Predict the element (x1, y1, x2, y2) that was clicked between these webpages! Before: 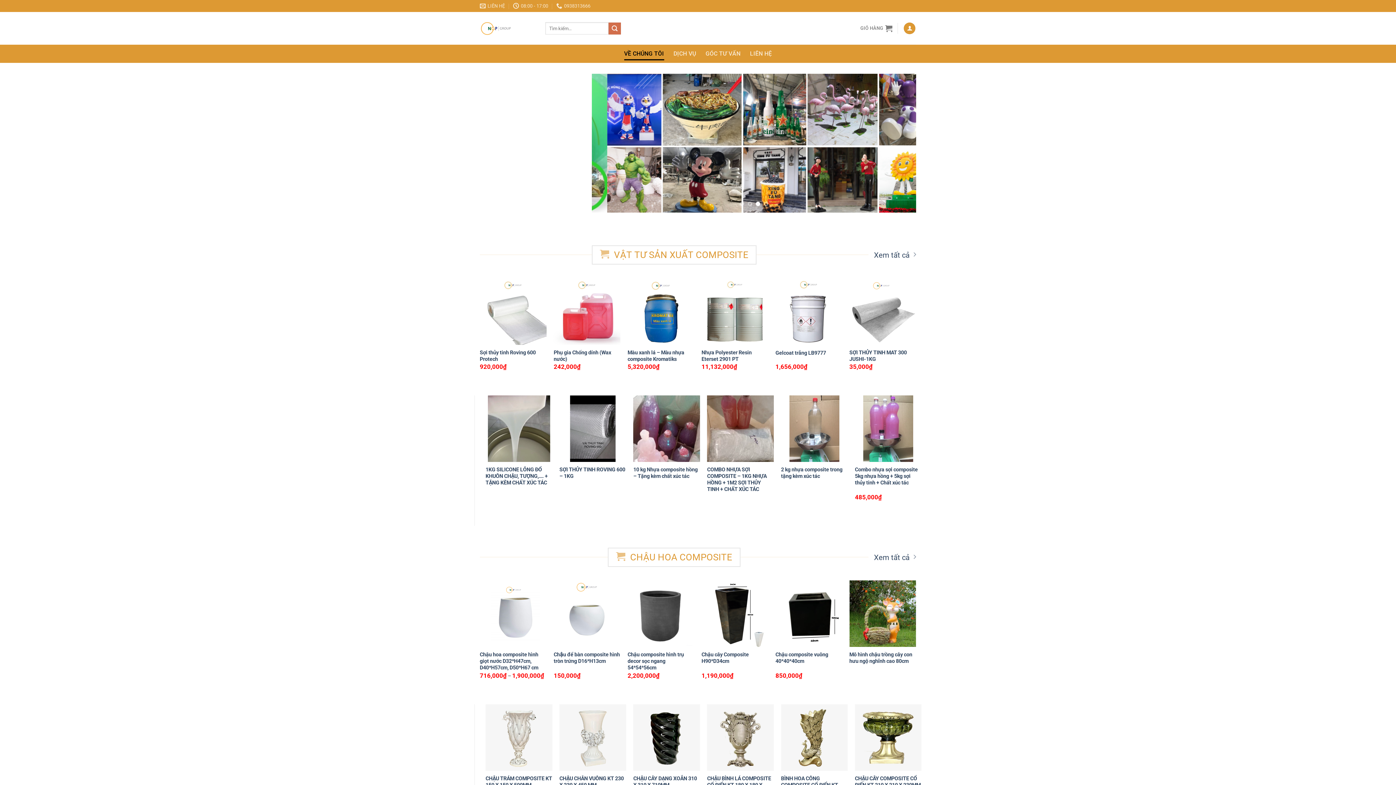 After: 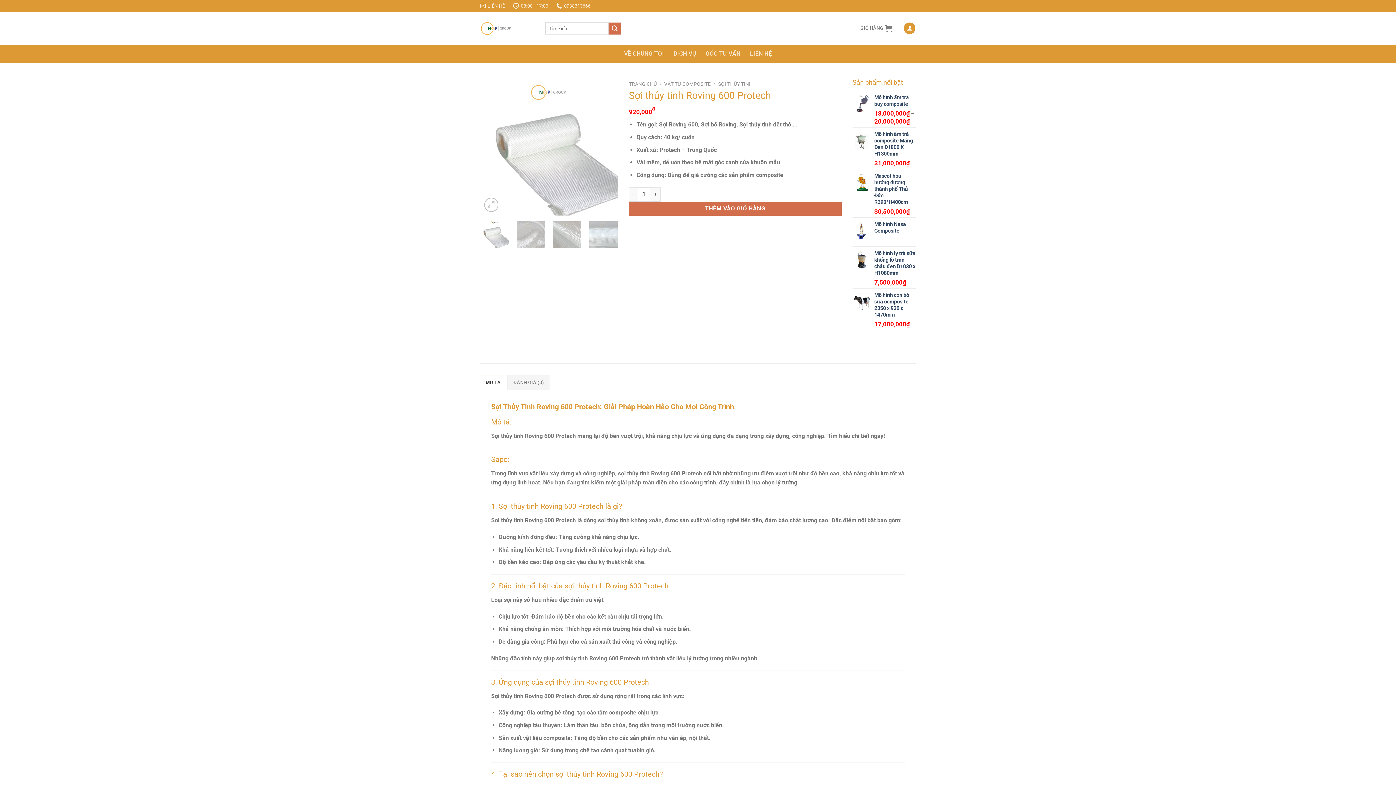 Action: bbox: (479, 349, 546, 362) label: Sợi thủy tinh Roving 600 Protech